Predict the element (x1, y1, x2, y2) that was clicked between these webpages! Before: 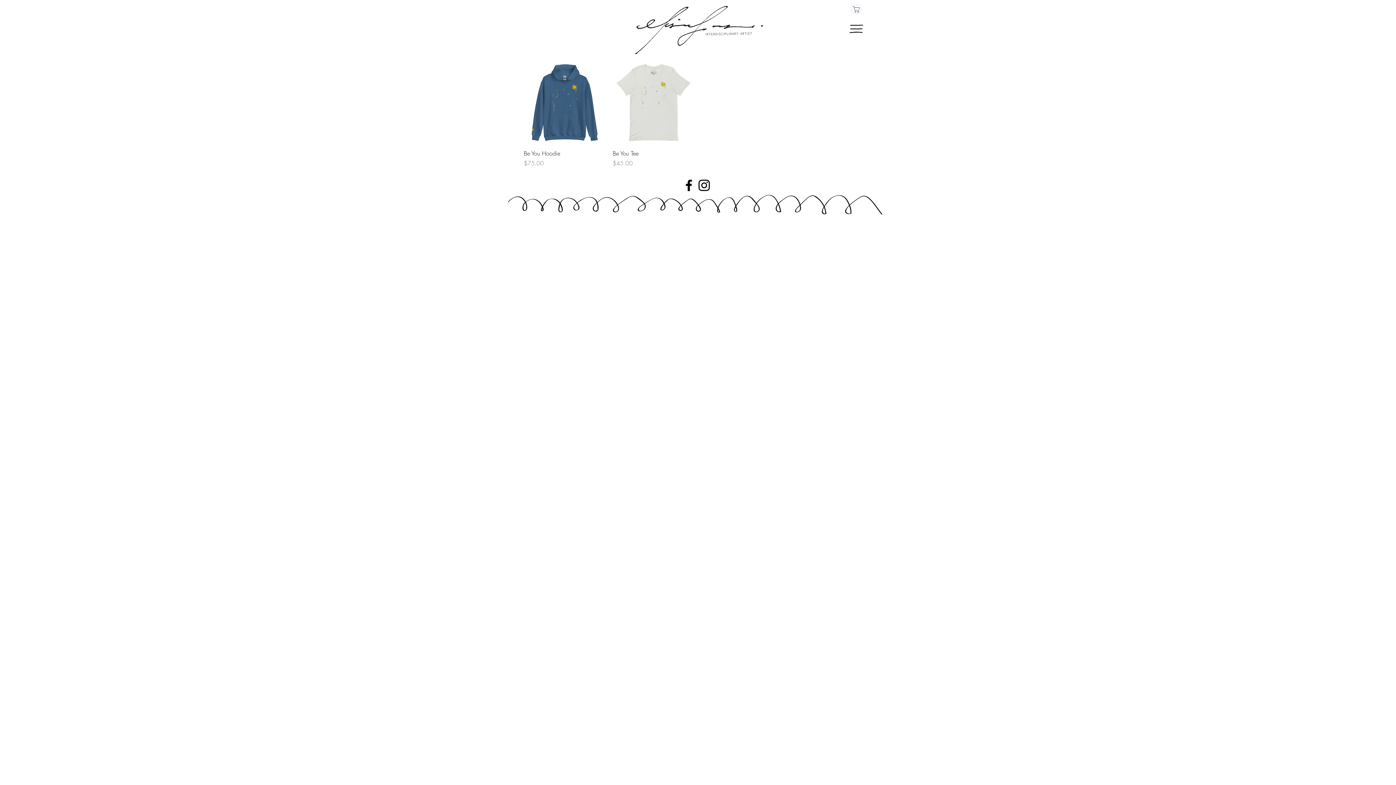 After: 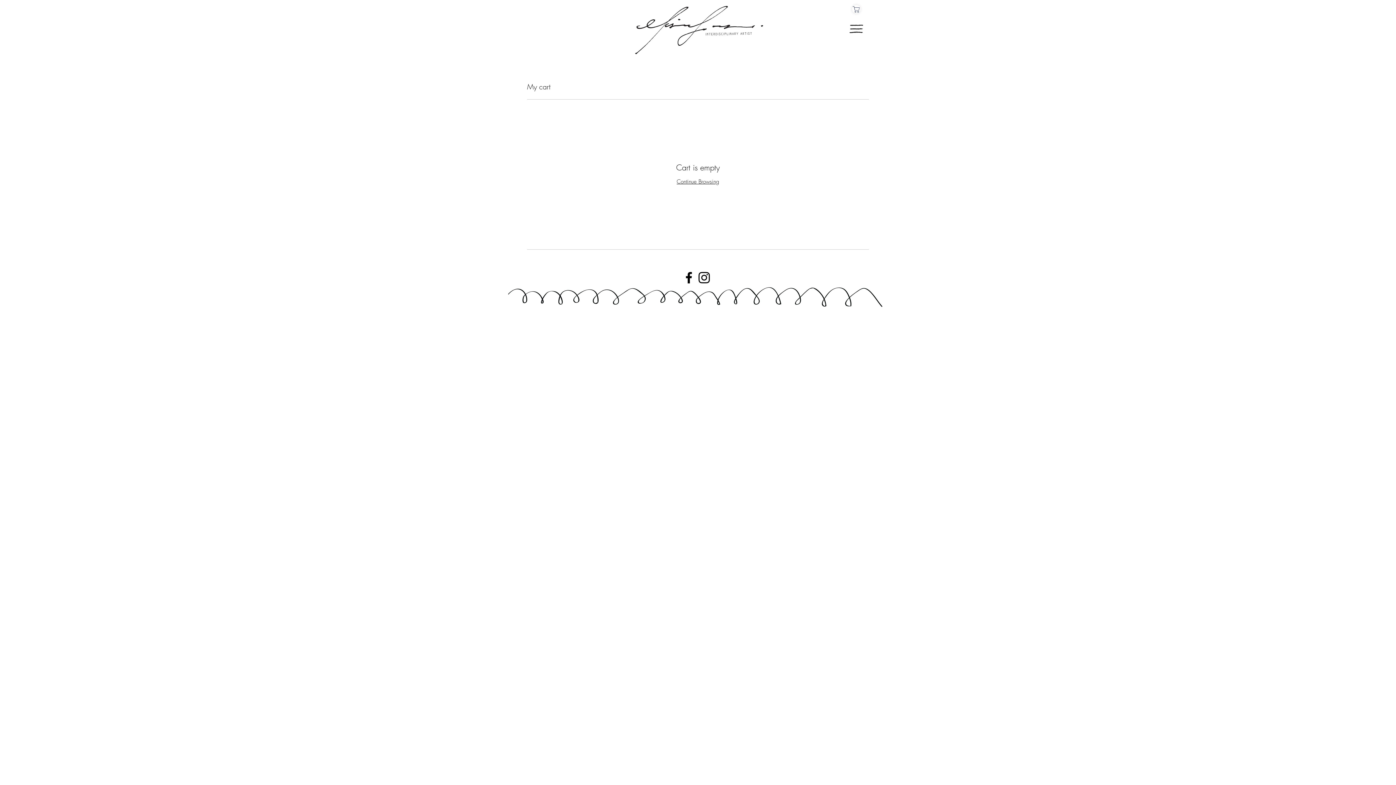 Action: label: Cart bbox: (852, 5, 860, 13)